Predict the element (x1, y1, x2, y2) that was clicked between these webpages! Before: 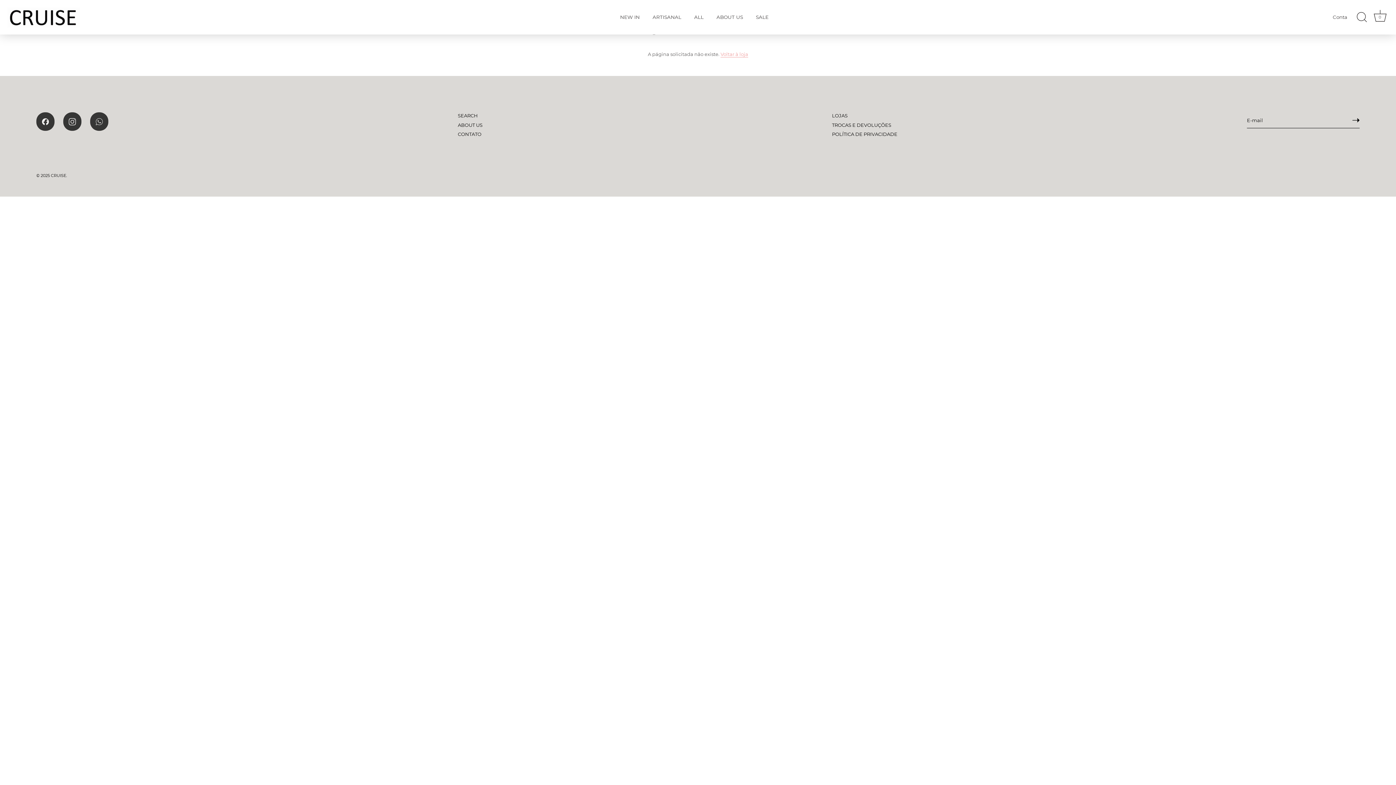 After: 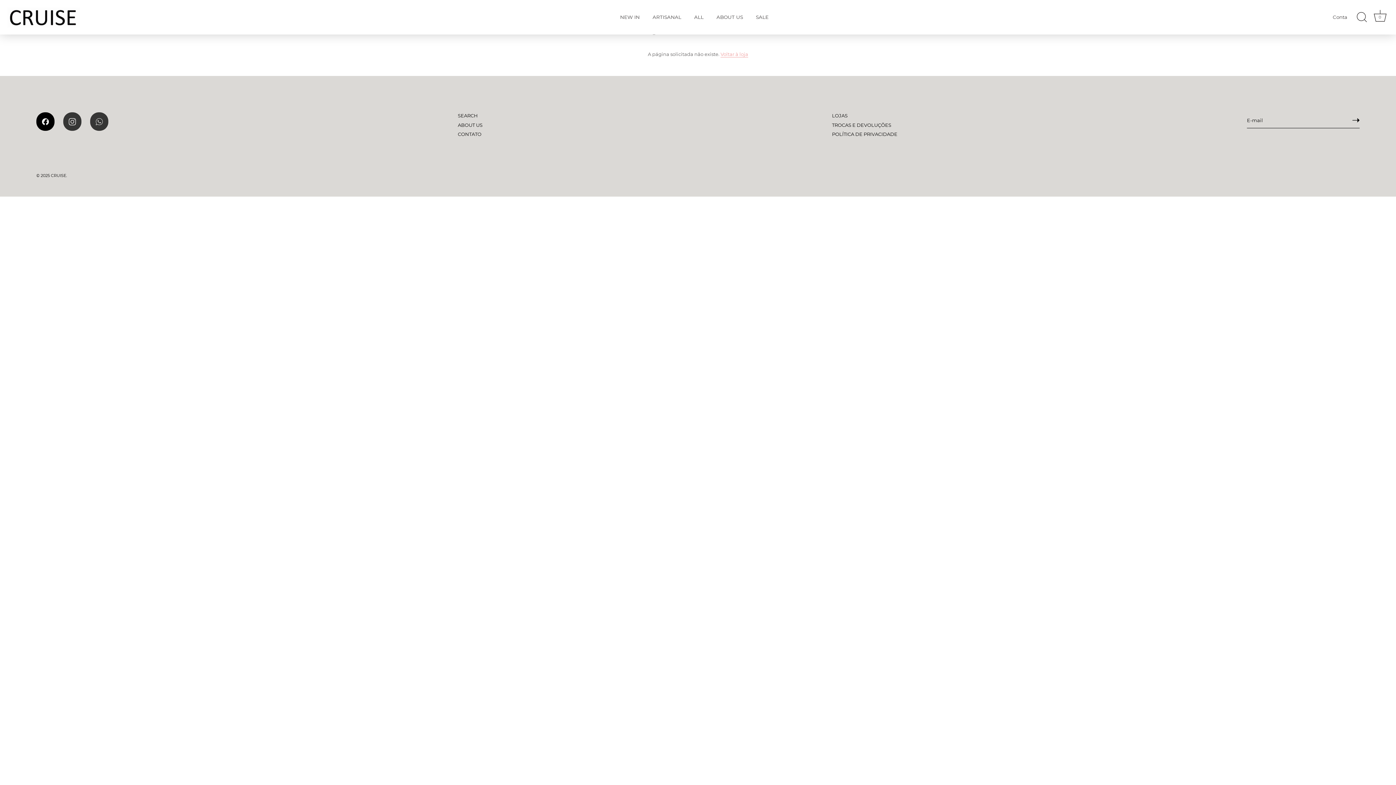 Action: label: Facebook bbox: (41, 118, 49, 124)